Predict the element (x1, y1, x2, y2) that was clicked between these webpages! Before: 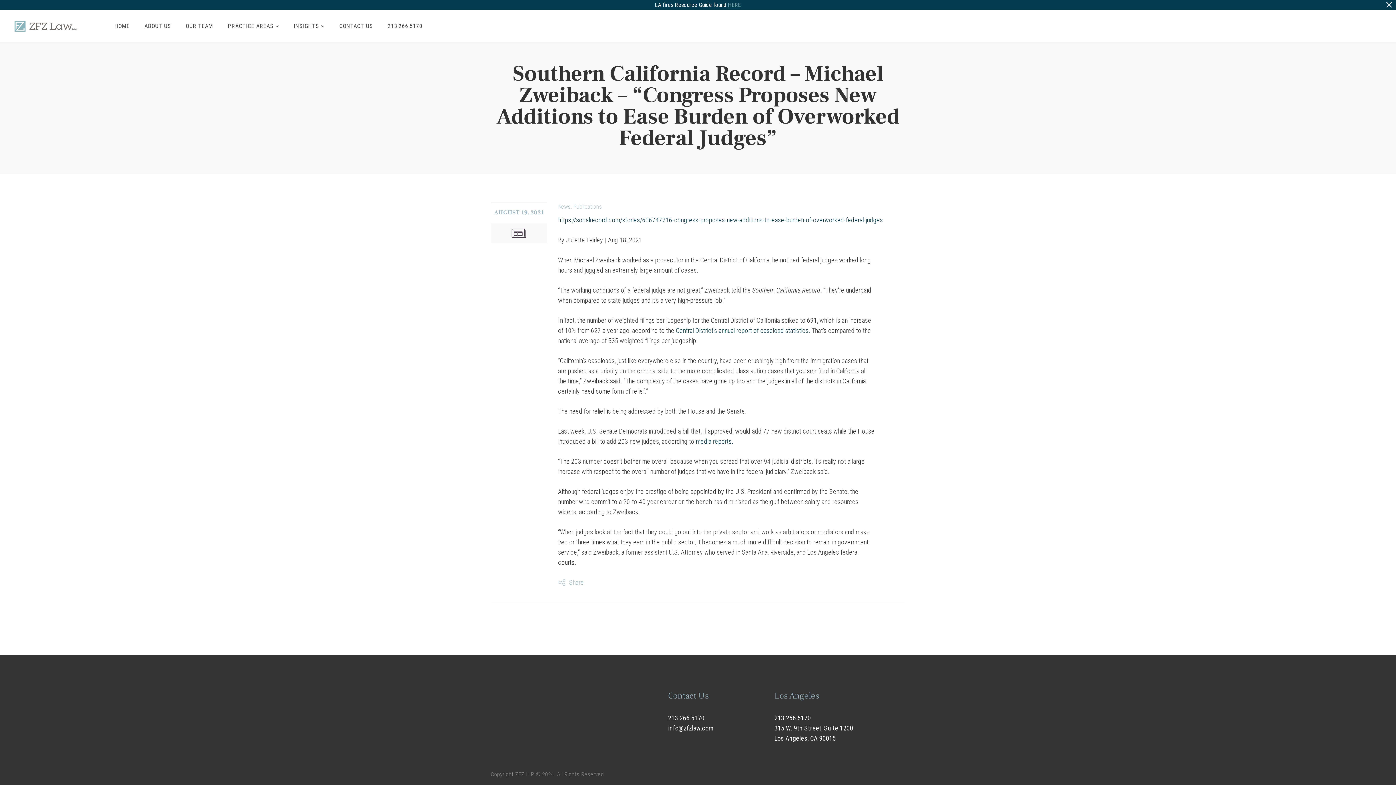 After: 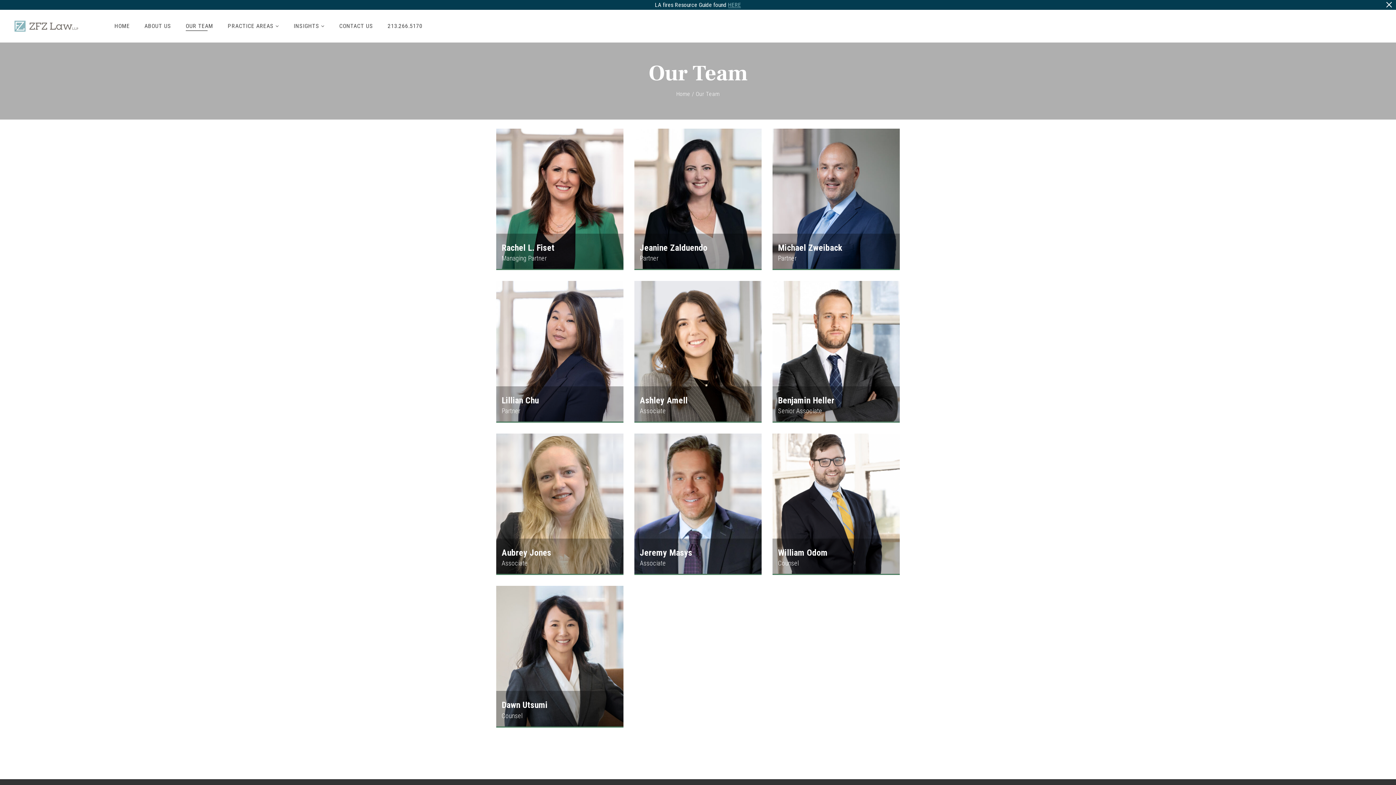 Action: label: OUR TEAM bbox: (185, 21, 213, 30)